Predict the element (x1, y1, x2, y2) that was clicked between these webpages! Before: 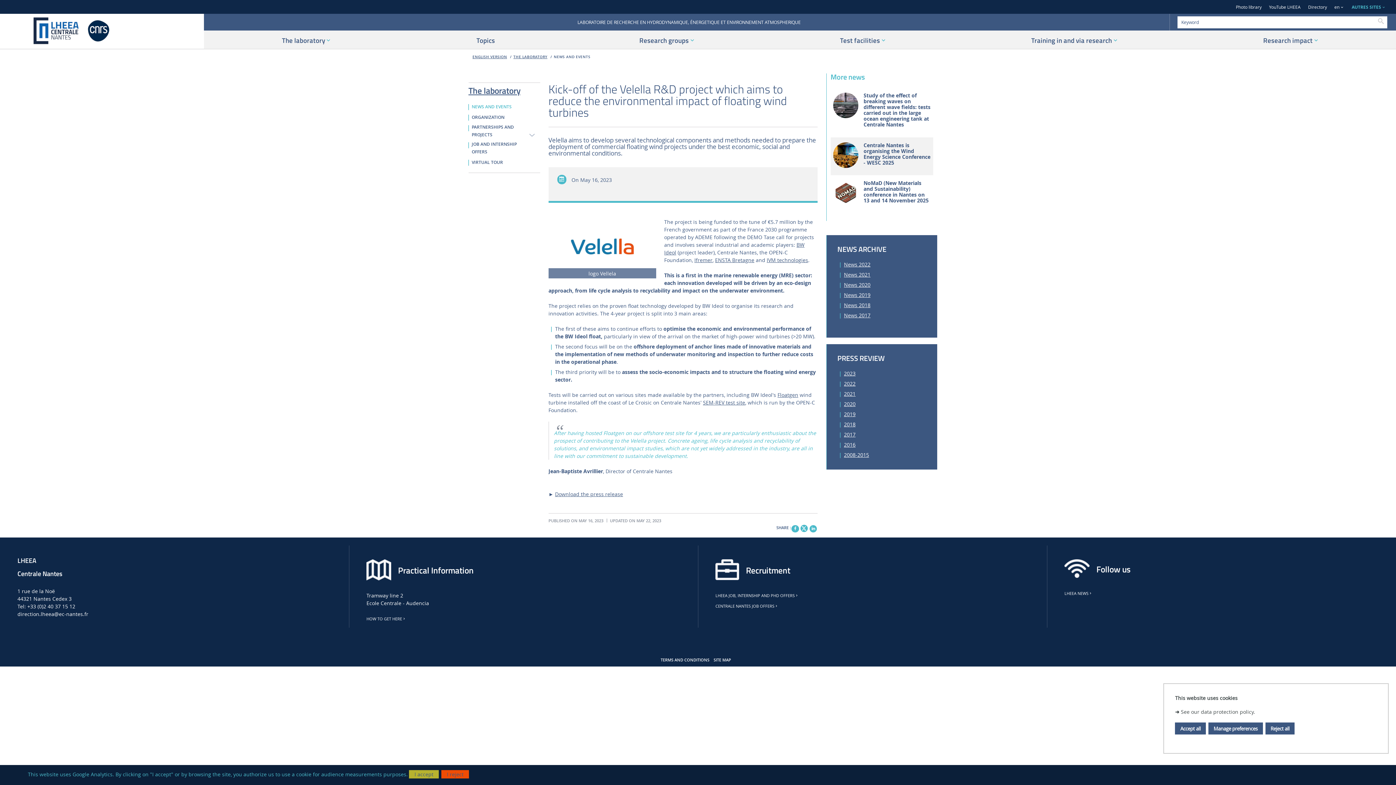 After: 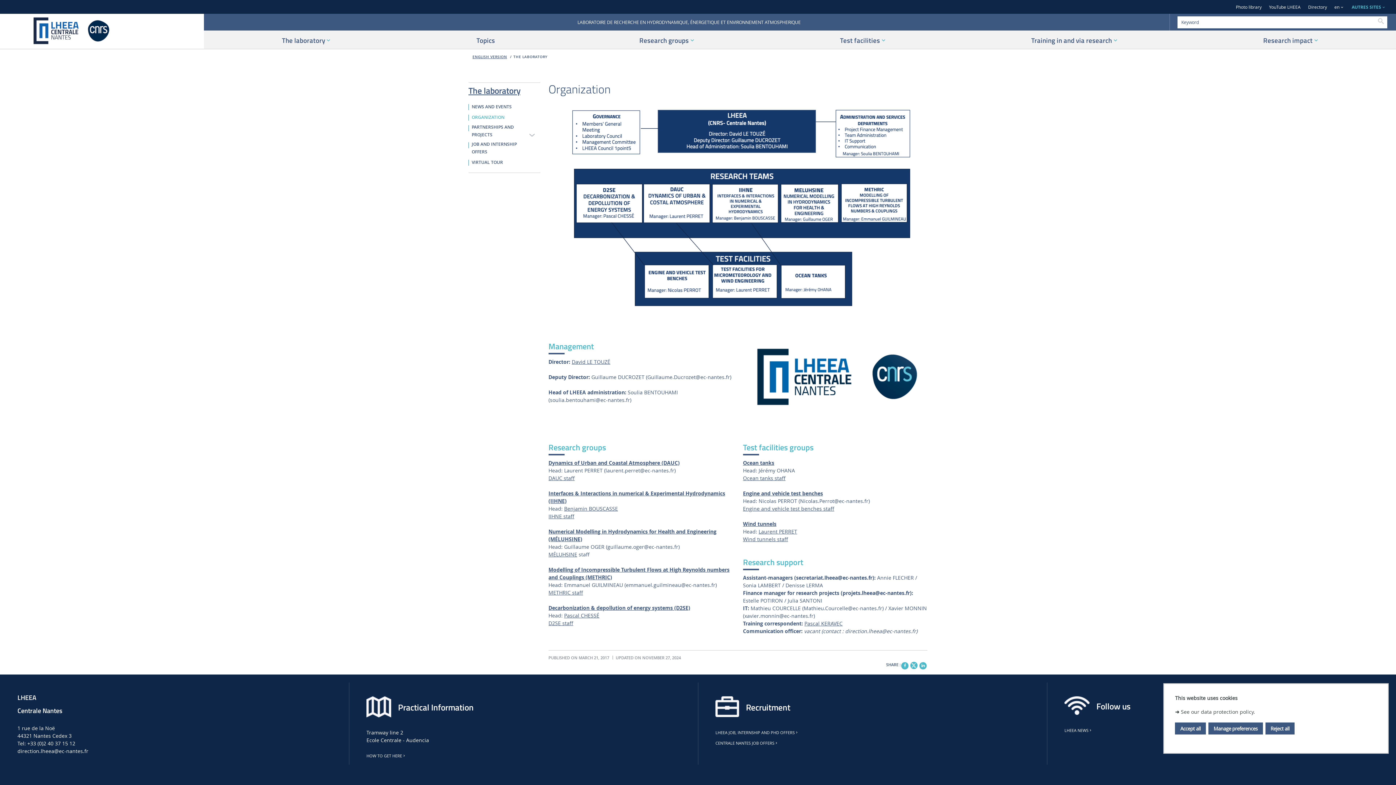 Action: label: THE LABORATORY bbox: (513, 53, 547, 60)